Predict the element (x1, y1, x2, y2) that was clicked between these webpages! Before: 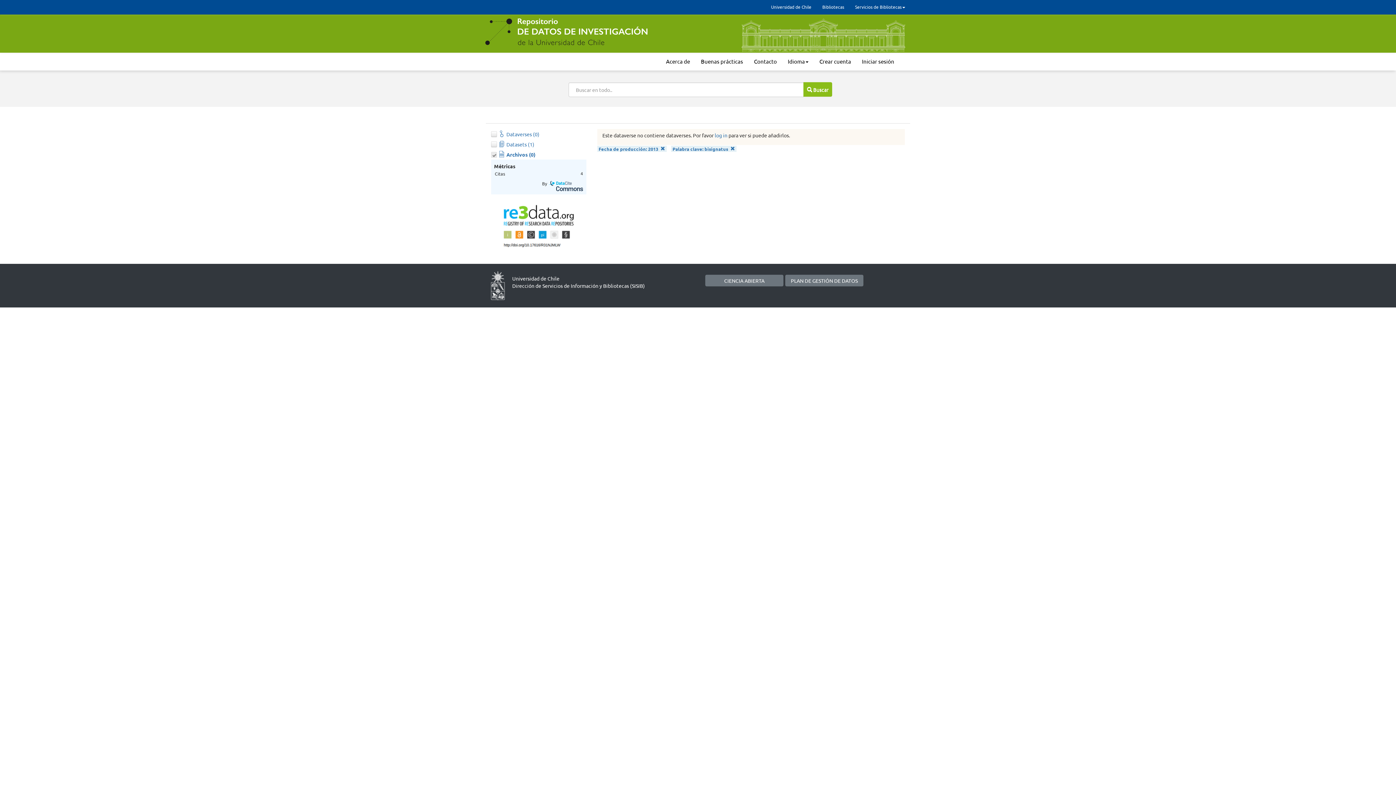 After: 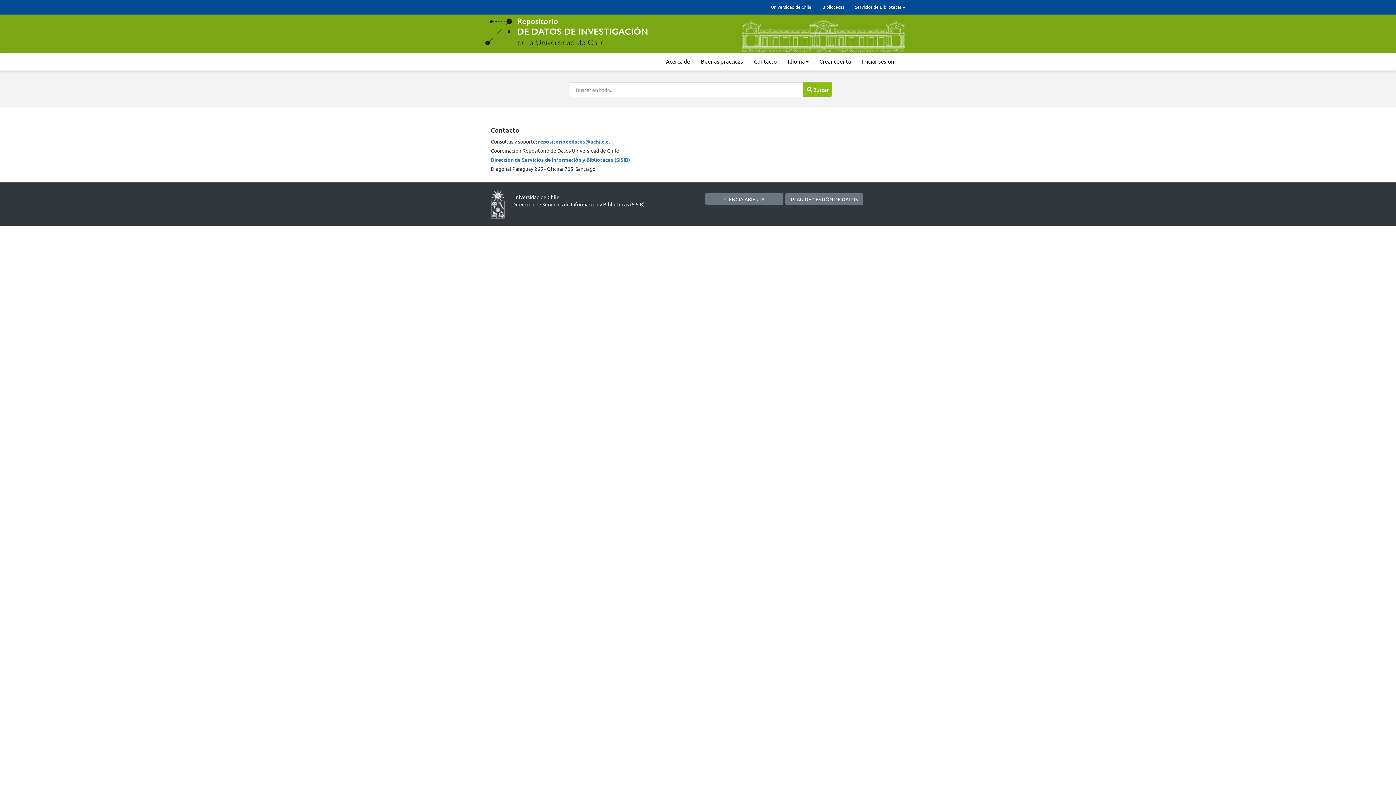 Action: label: Contacto bbox: (748, 52, 782, 70)